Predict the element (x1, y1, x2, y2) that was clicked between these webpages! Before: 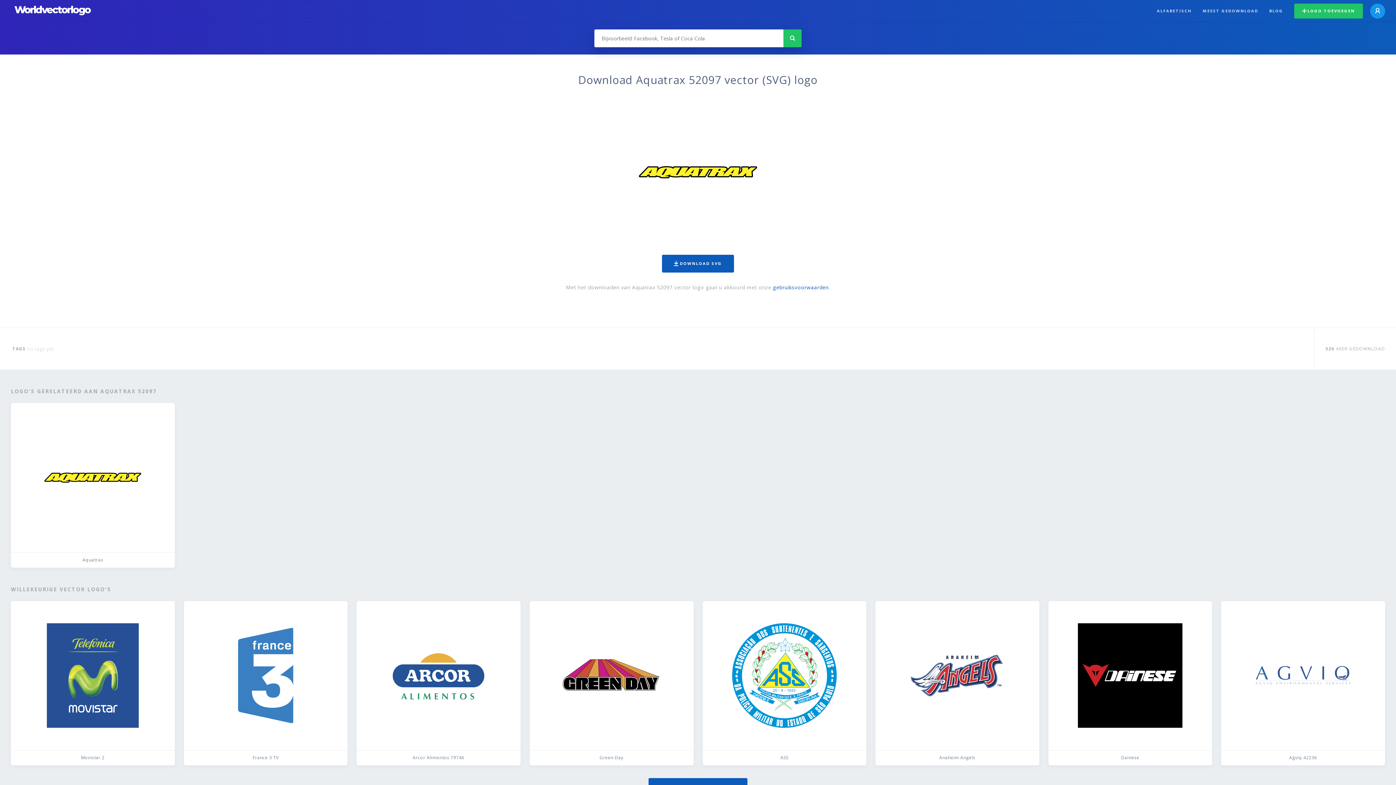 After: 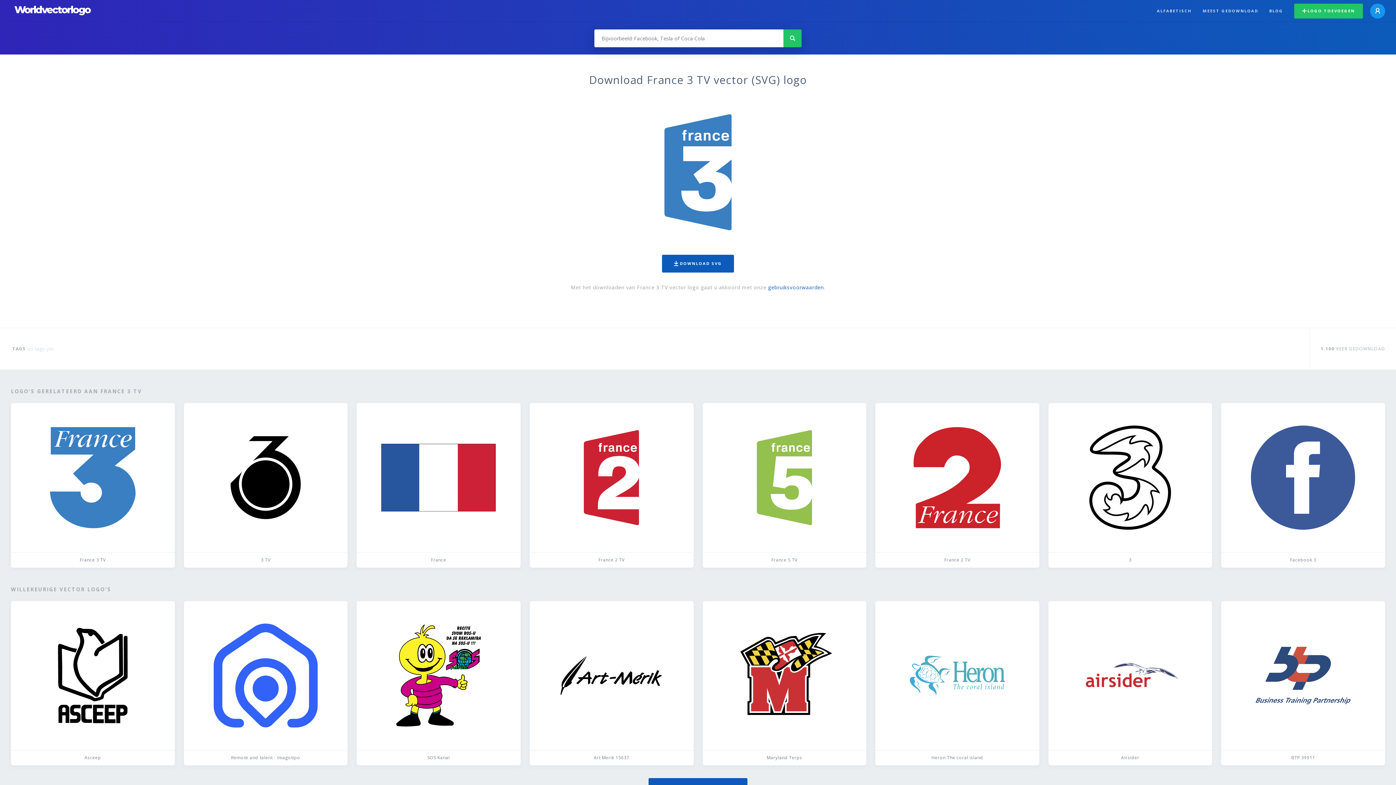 Action: bbox: (183, 601, 347, 765) label: France 3 TV